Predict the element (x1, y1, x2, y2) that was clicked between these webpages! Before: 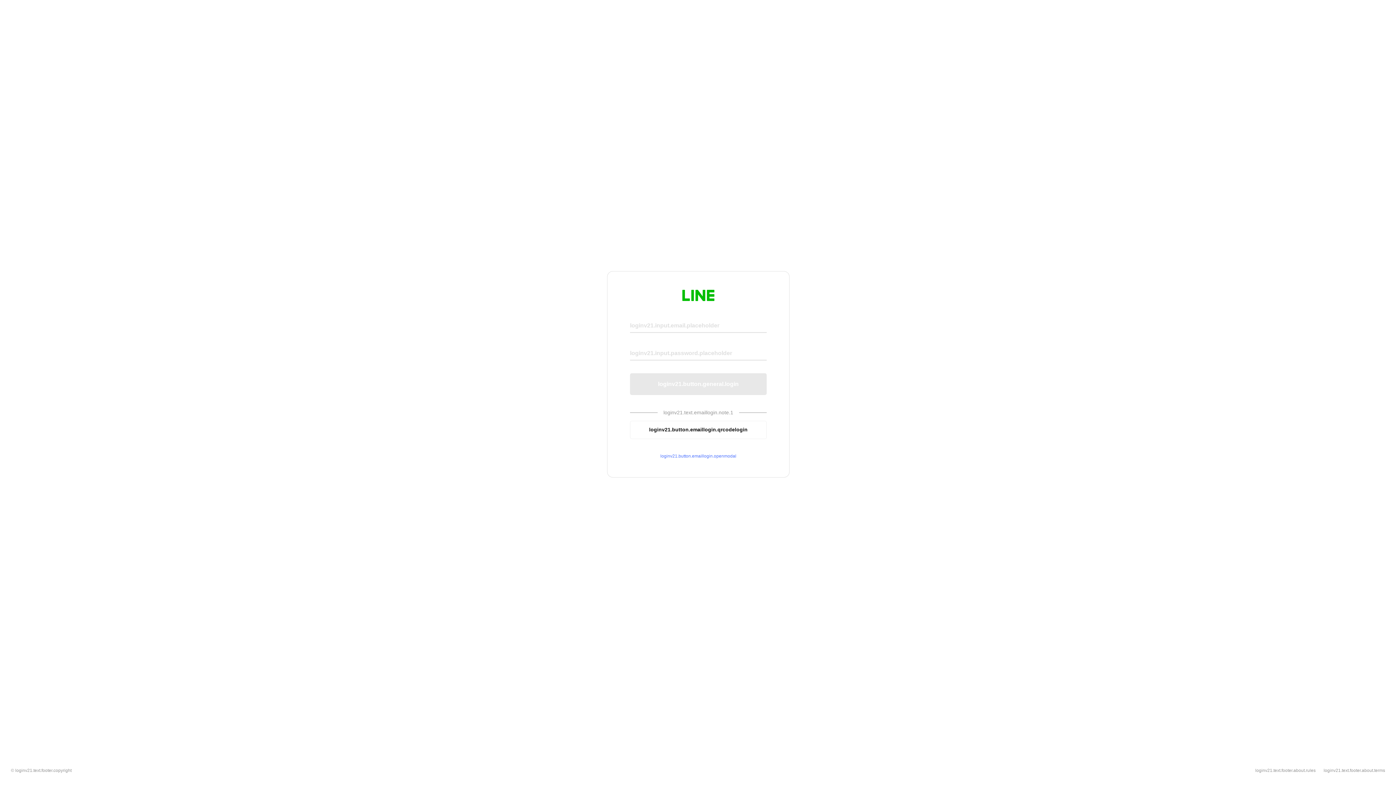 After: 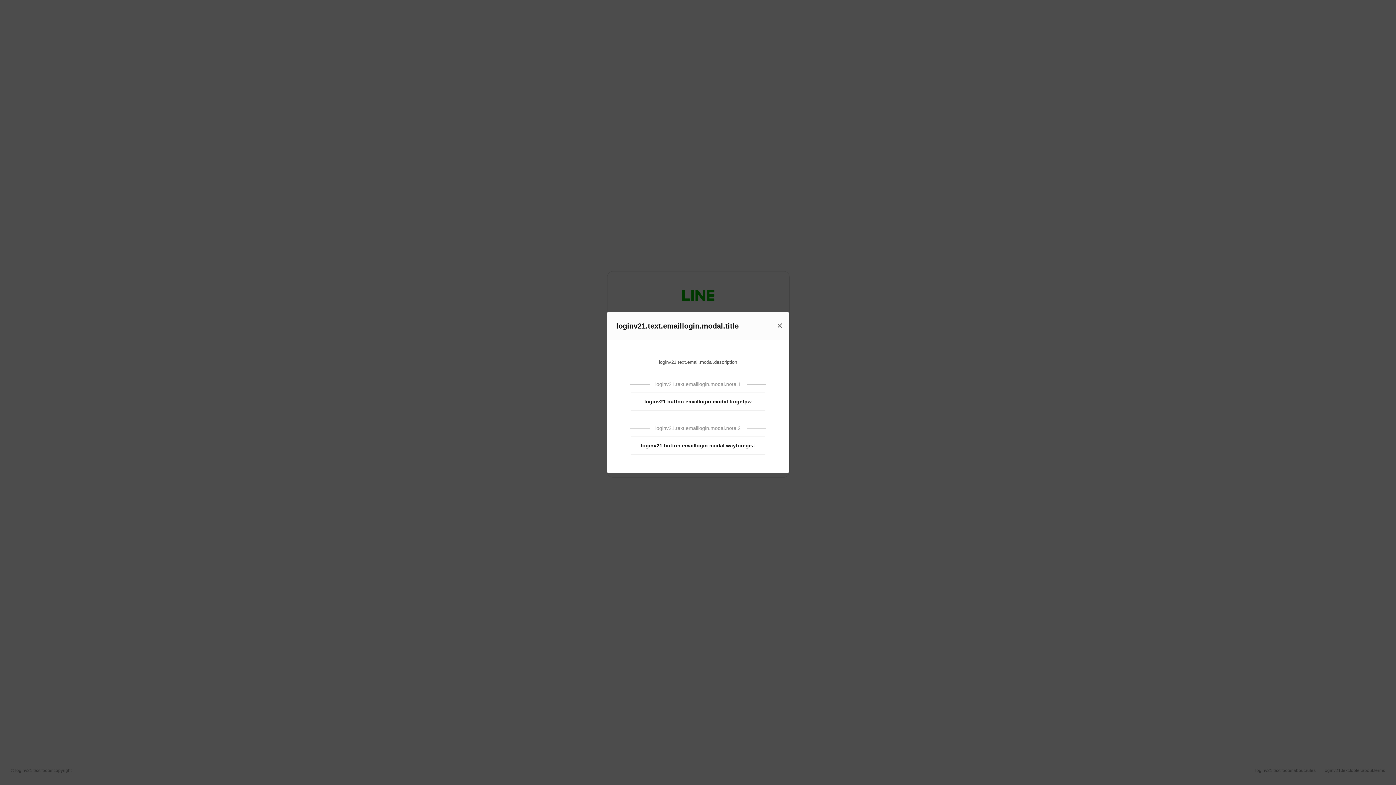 Action: label: loginv21.button.emaillogin.openmodal bbox: (630, 453, 766, 459)